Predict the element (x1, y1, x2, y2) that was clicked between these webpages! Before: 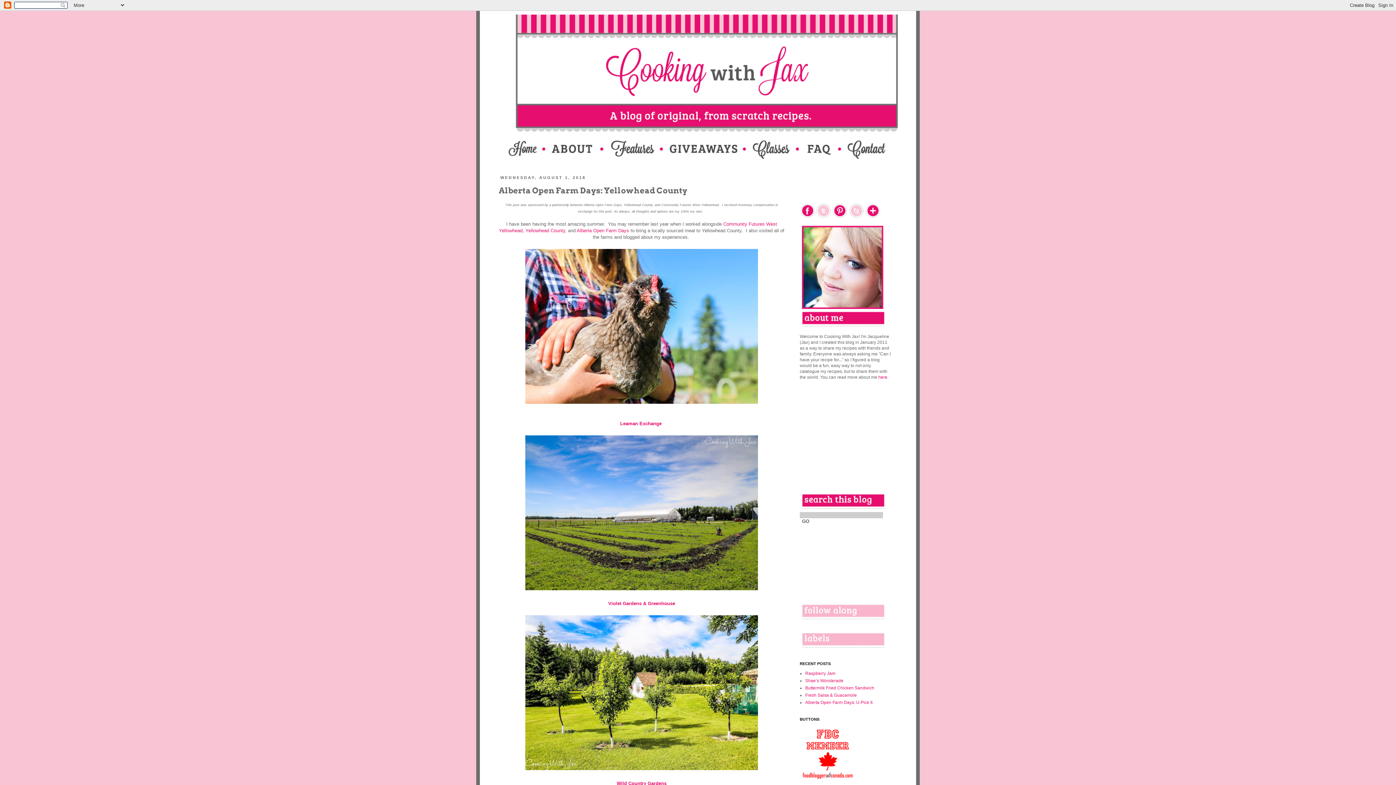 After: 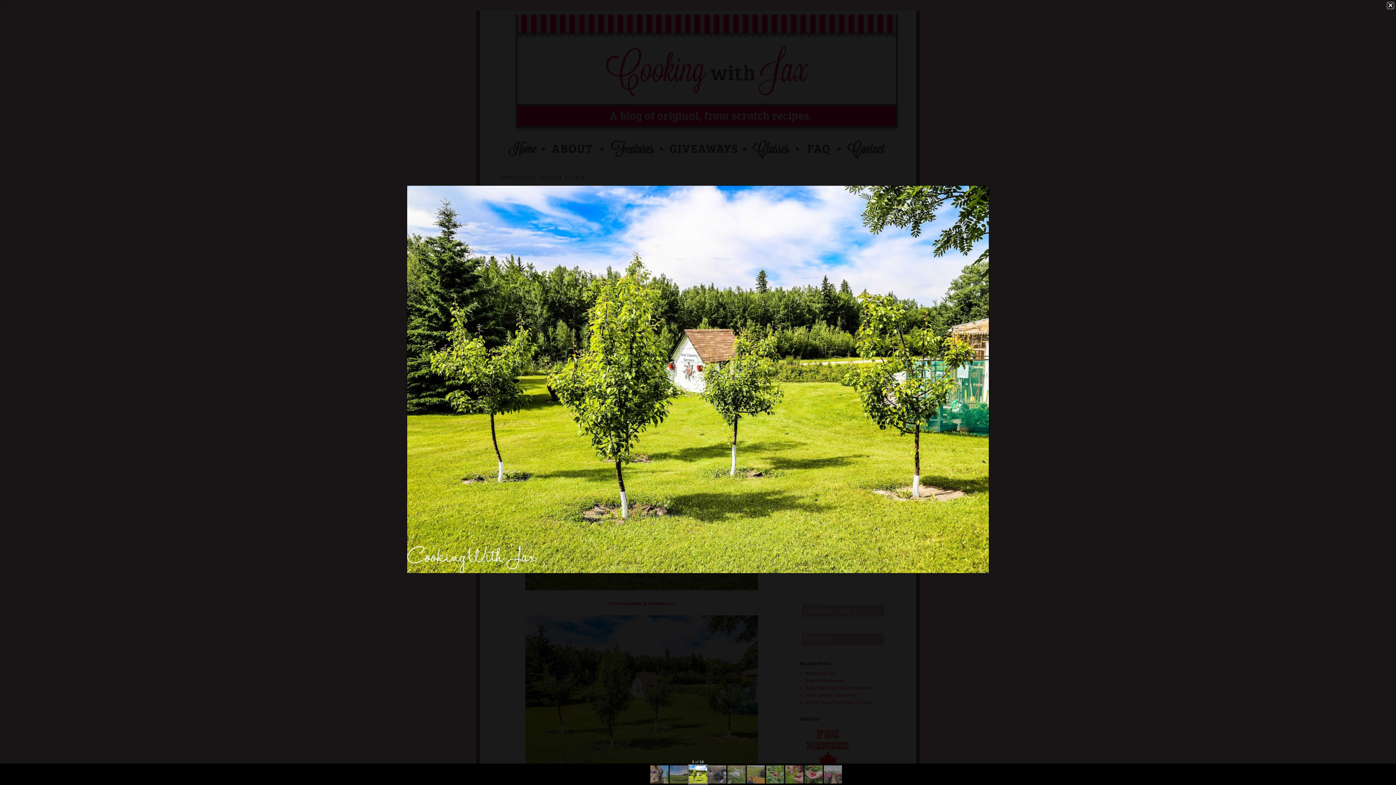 Action: bbox: (523, 767, 760, 773)